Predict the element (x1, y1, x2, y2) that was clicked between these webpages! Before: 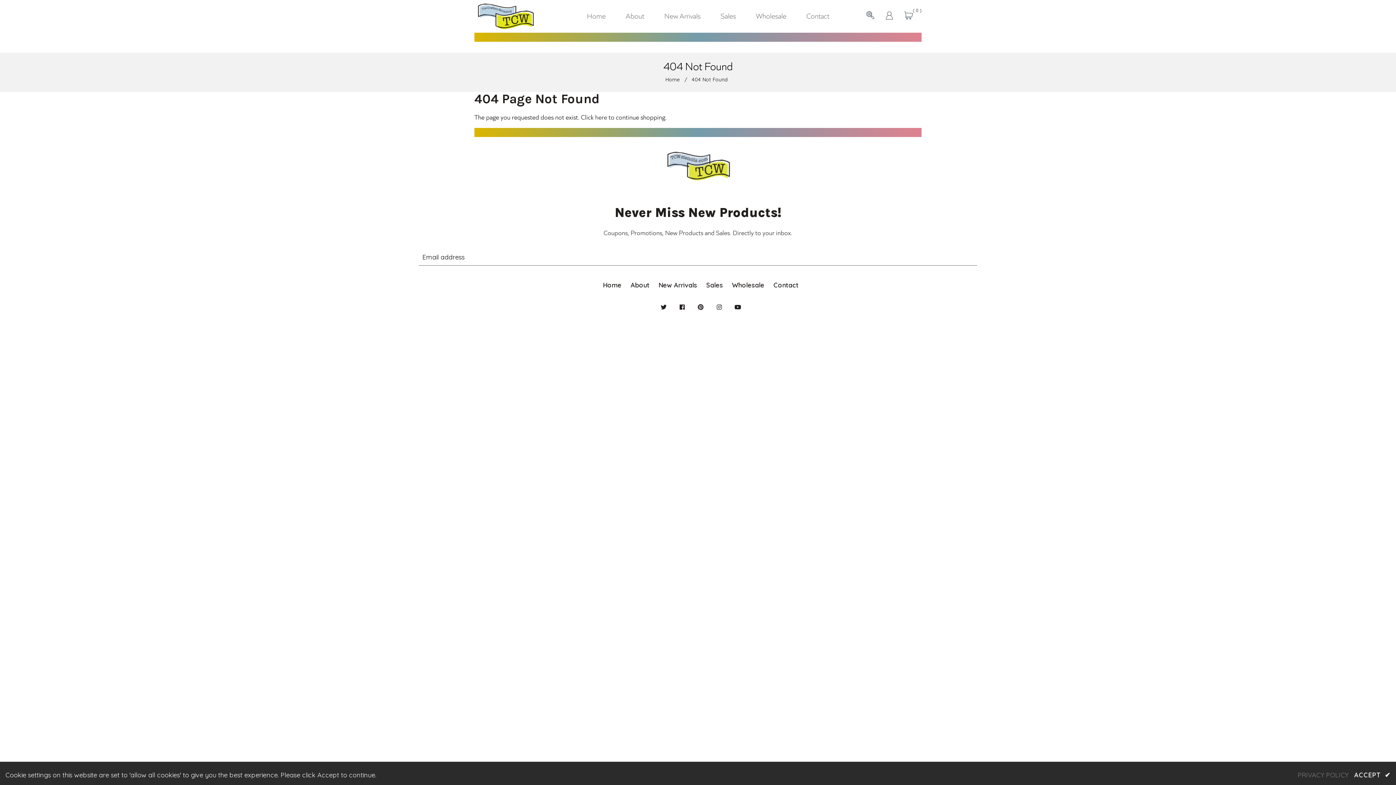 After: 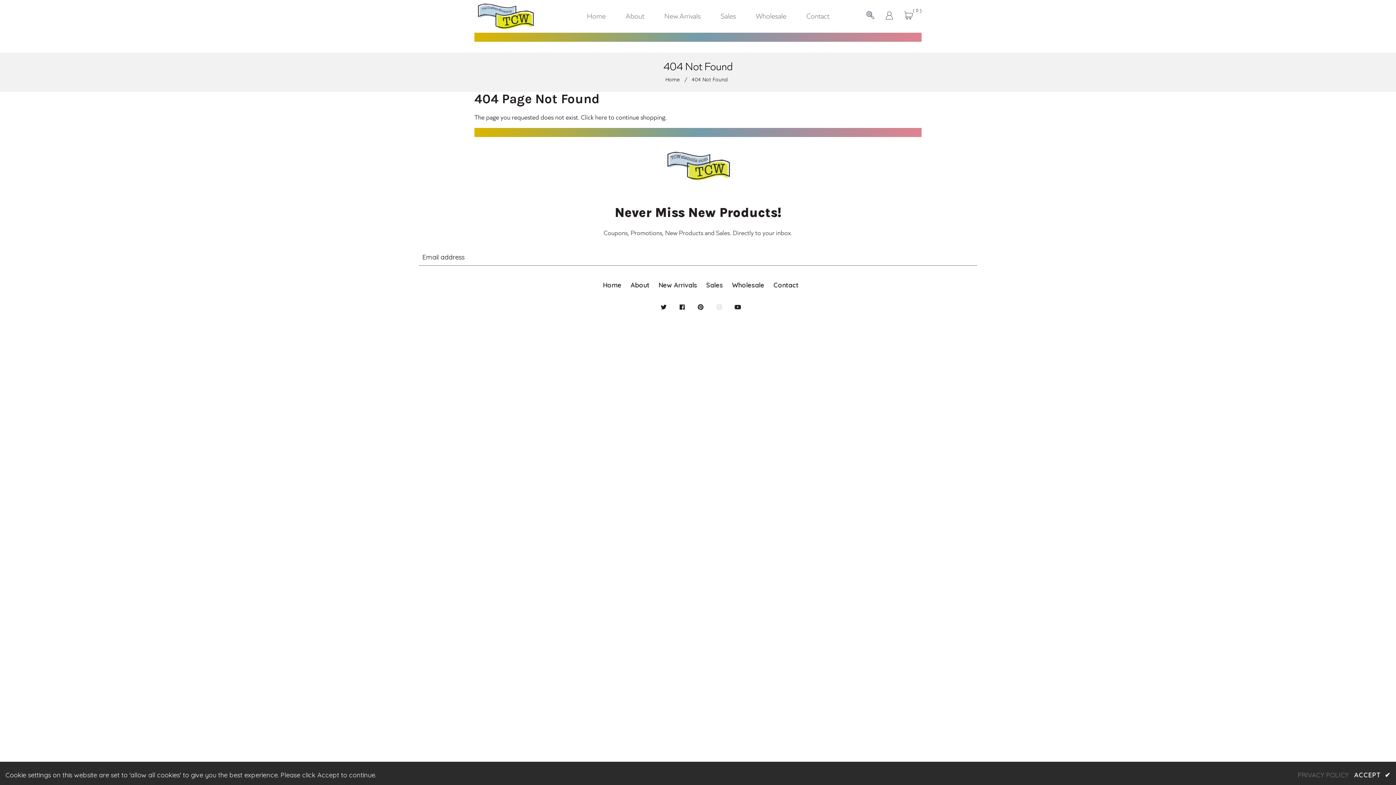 Action: bbox: (714, 301, 724, 312)